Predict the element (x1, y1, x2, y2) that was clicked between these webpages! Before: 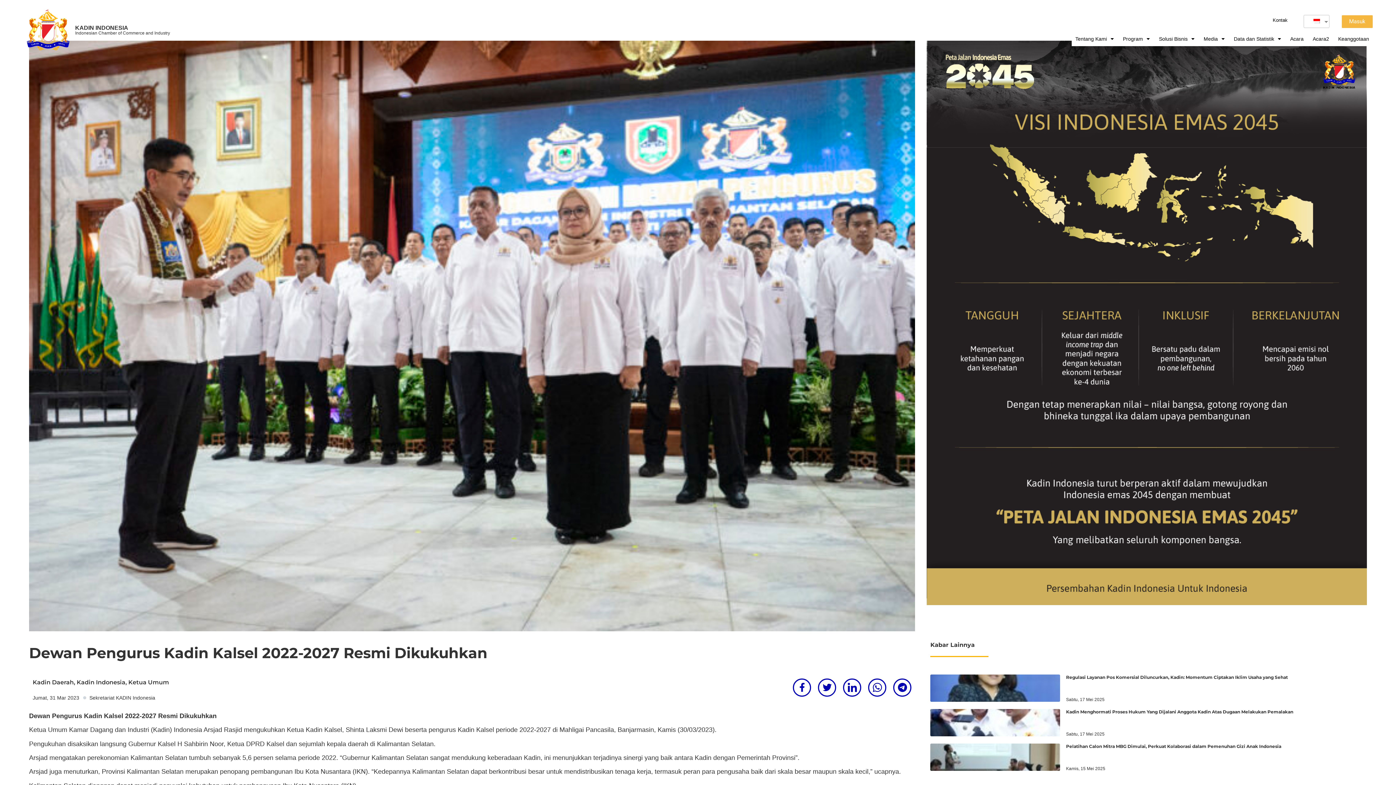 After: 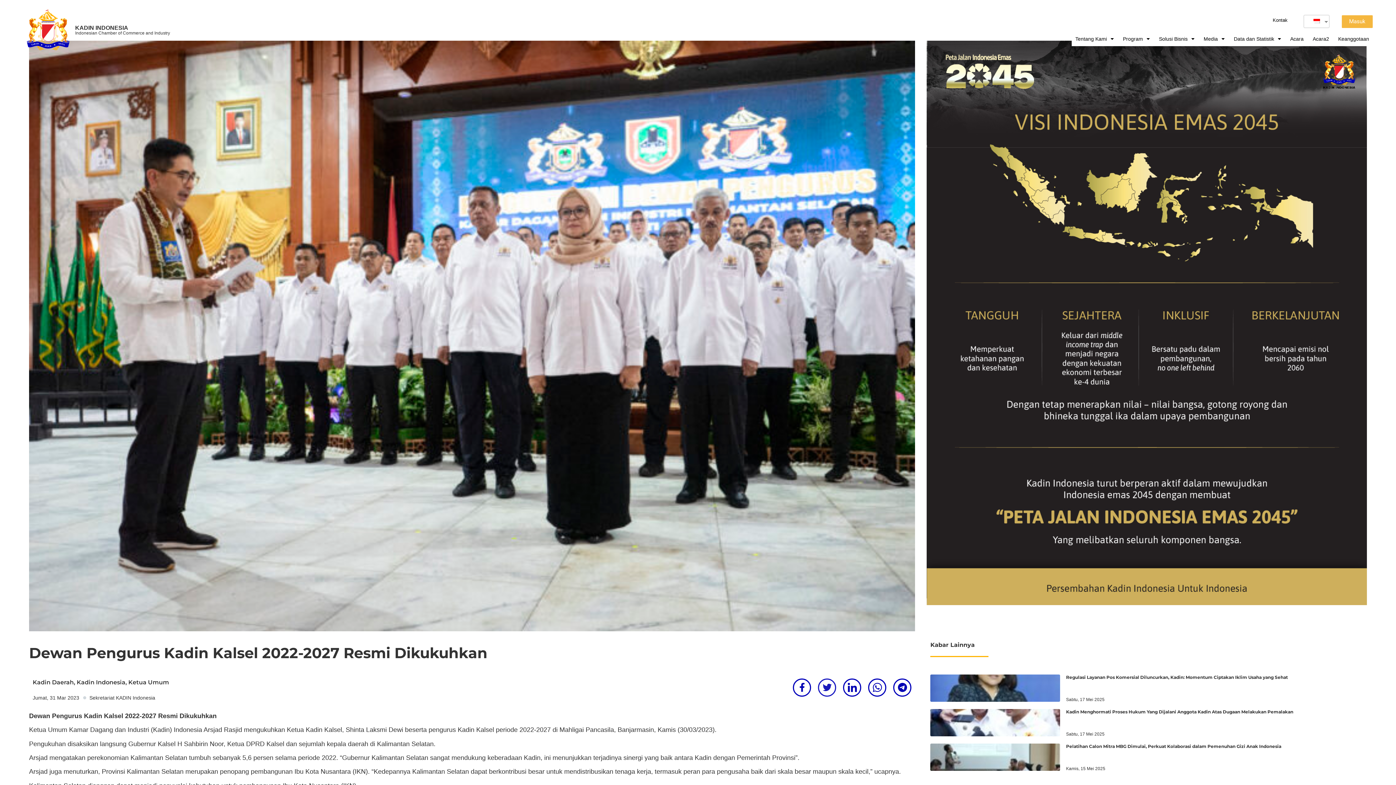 Action: bbox: (818, 678, 836, 697)